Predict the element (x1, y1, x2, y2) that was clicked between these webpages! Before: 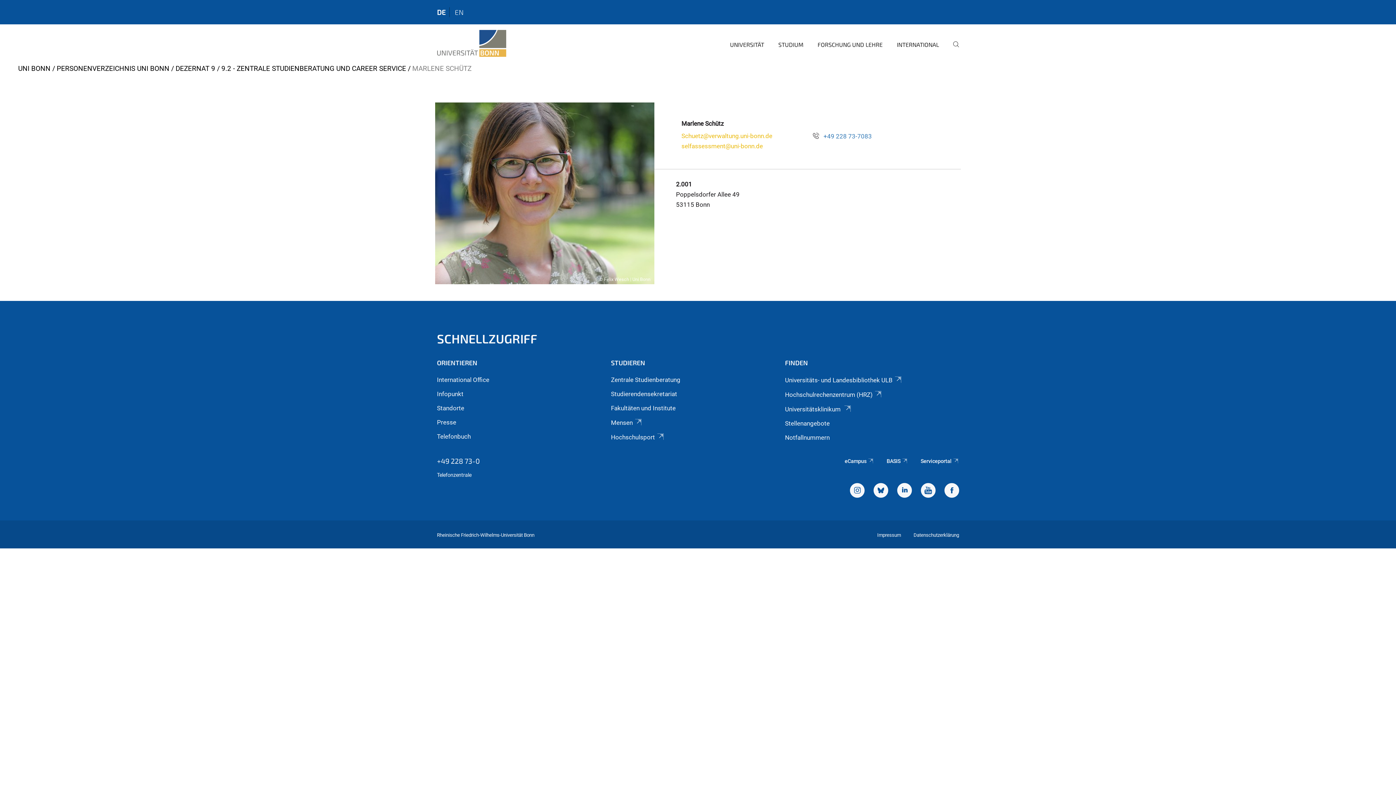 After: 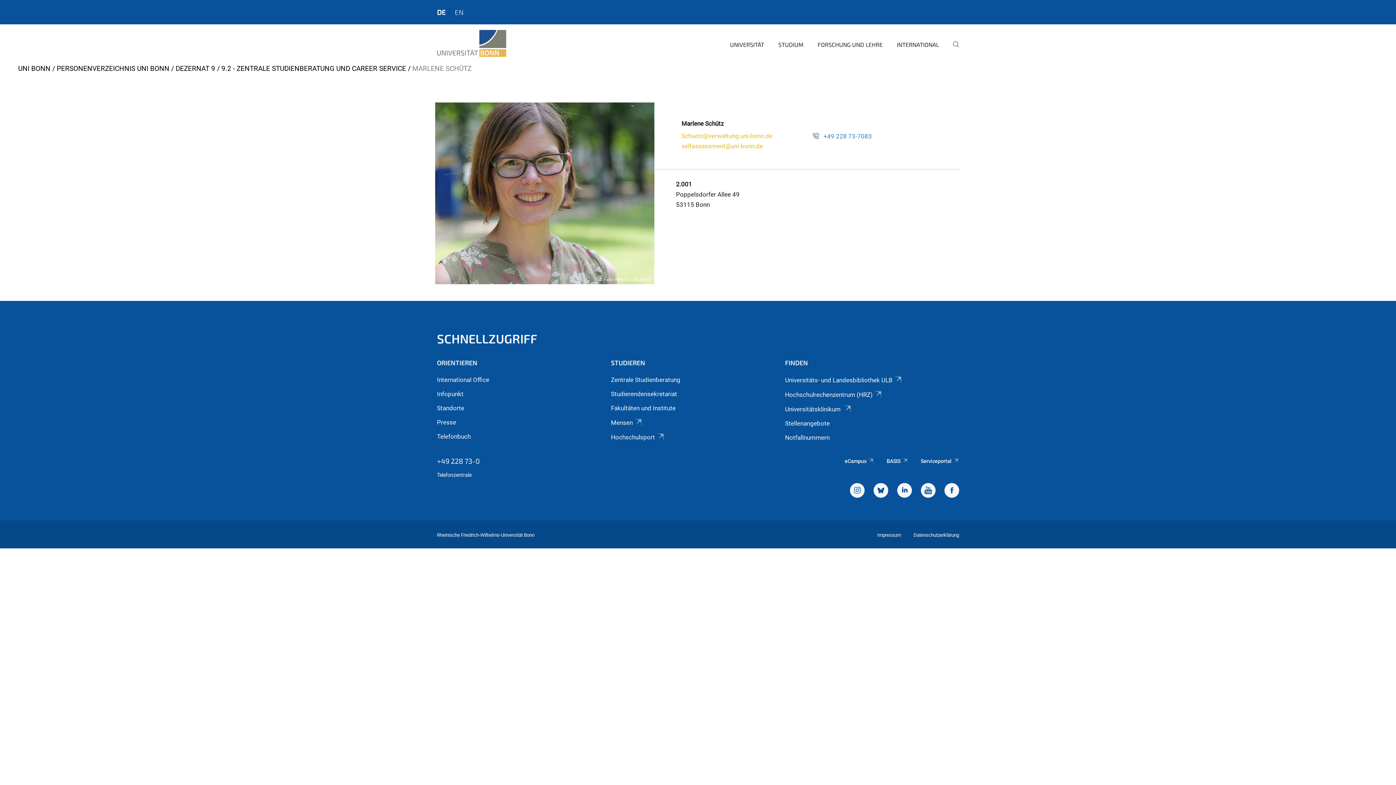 Action: bbox: (944, 480, 959, 502)